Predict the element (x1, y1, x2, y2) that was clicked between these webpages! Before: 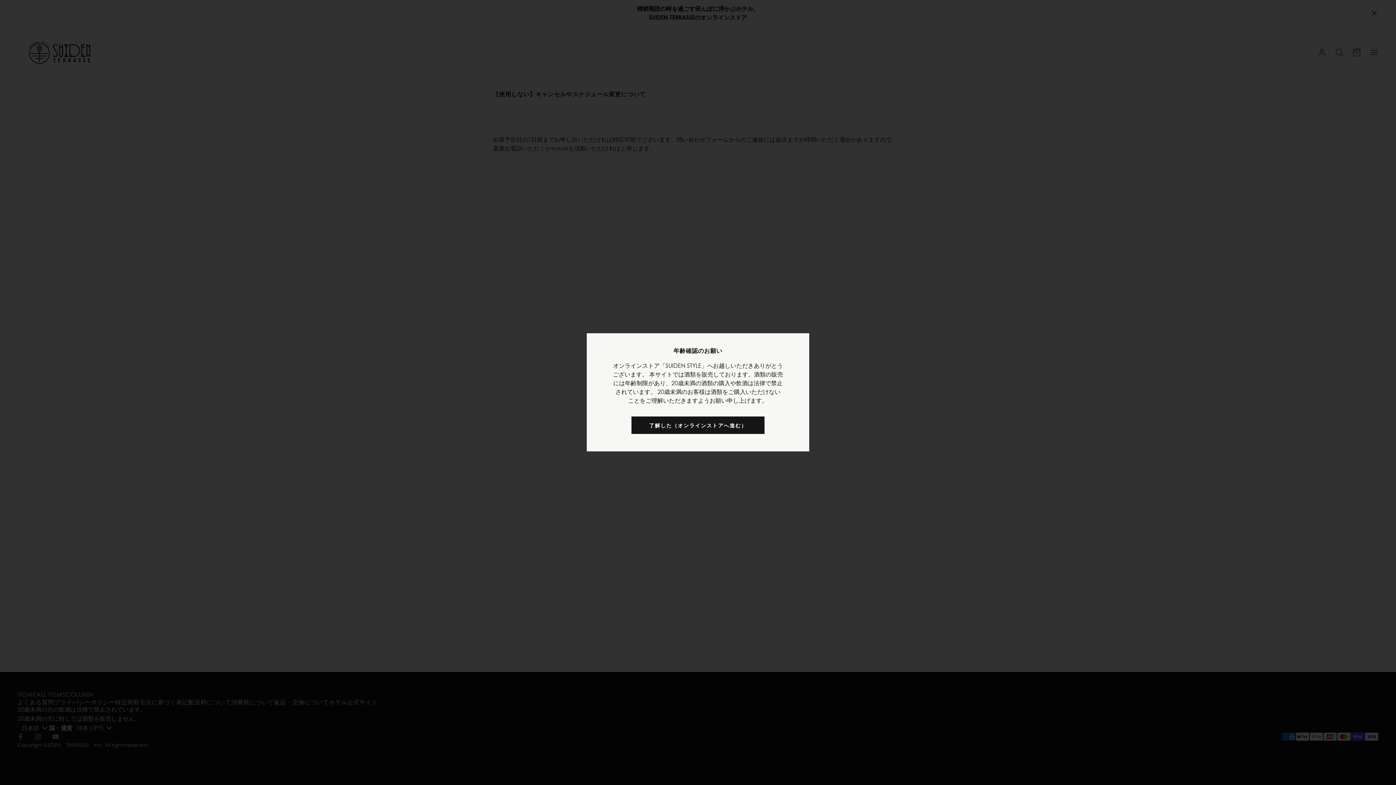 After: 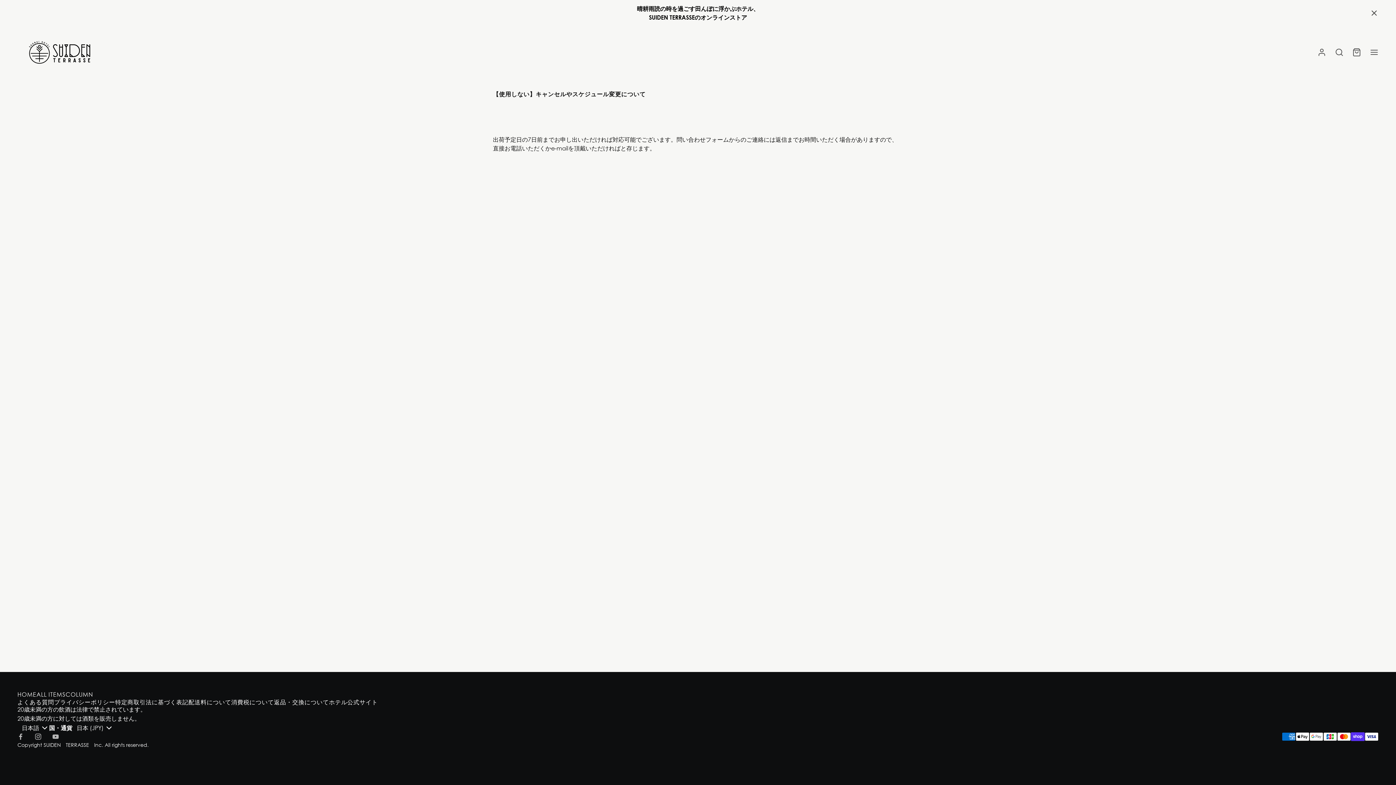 Action: label: 了解した（オンラインストアへ進む） bbox: (631, 416, 764, 434)